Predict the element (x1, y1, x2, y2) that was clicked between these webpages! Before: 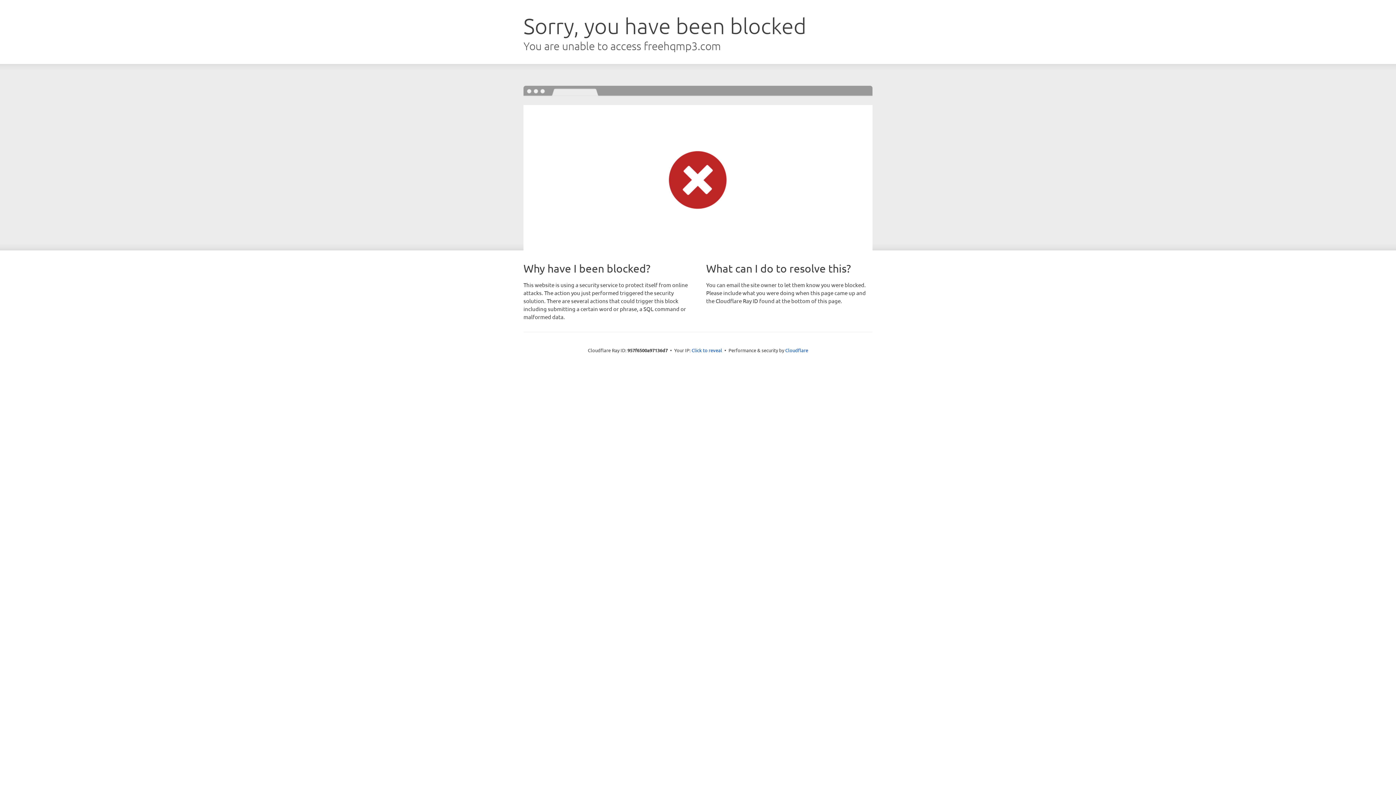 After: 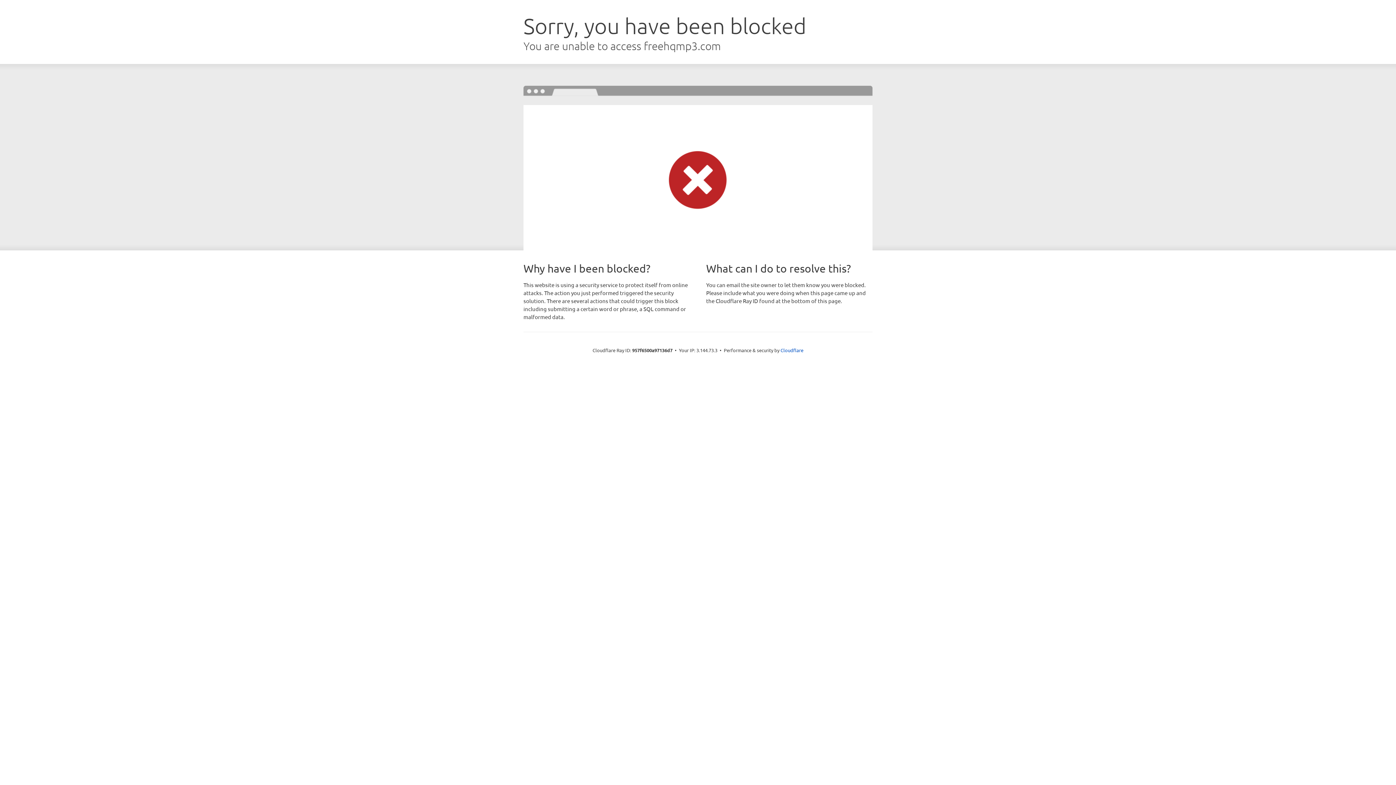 Action: bbox: (691, 346, 722, 353) label: Click to reveal